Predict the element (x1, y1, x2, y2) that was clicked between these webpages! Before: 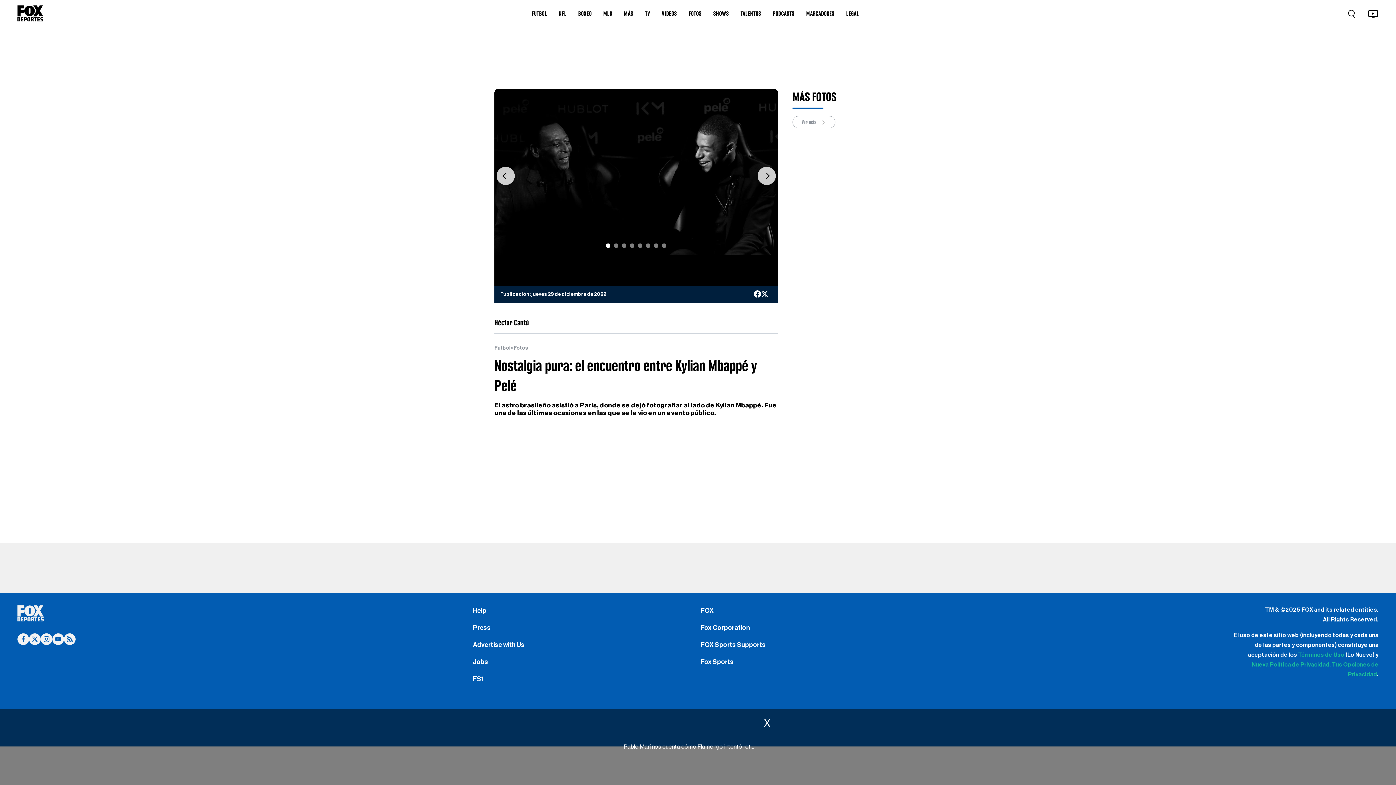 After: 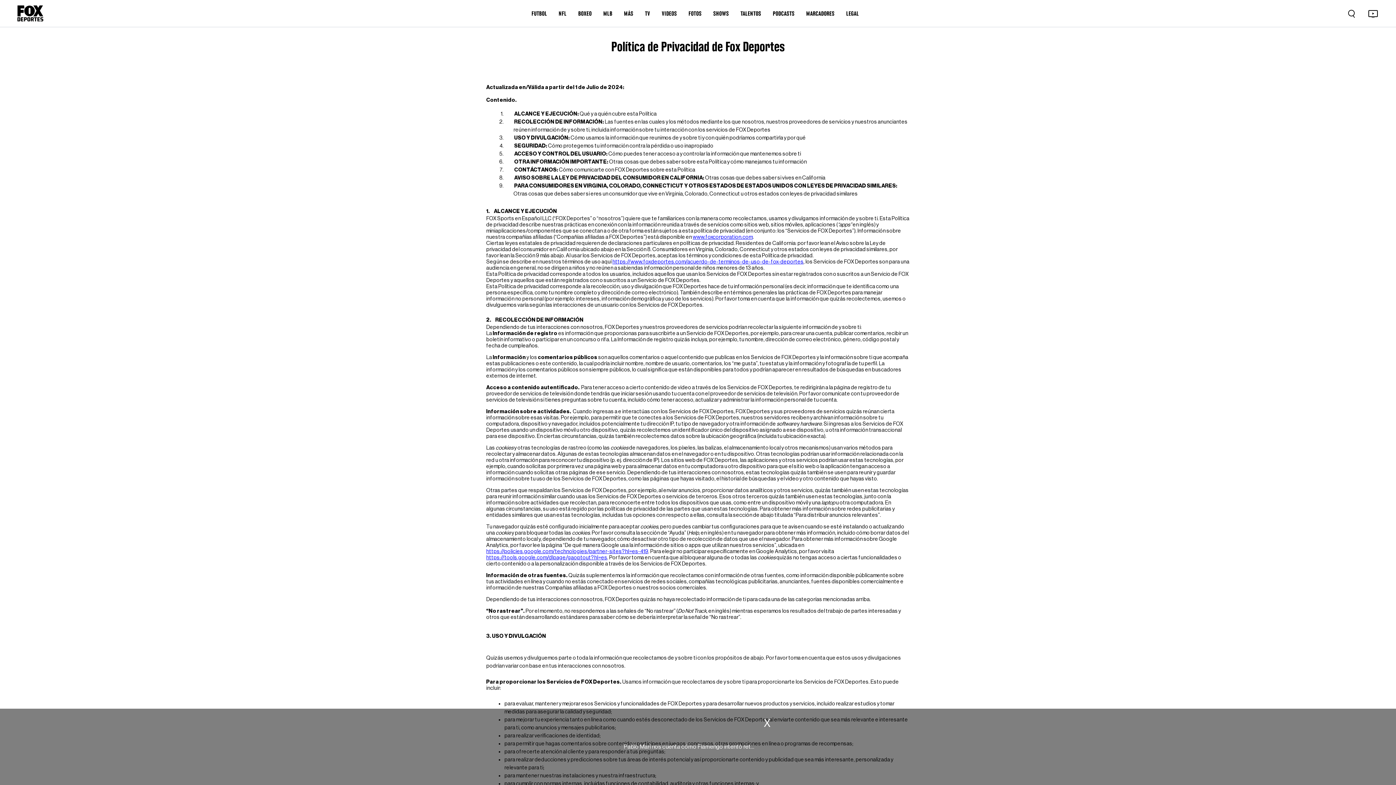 Action: bbox: (1251, 662, 1331, 668) label: Nueva Política de Privacidad.